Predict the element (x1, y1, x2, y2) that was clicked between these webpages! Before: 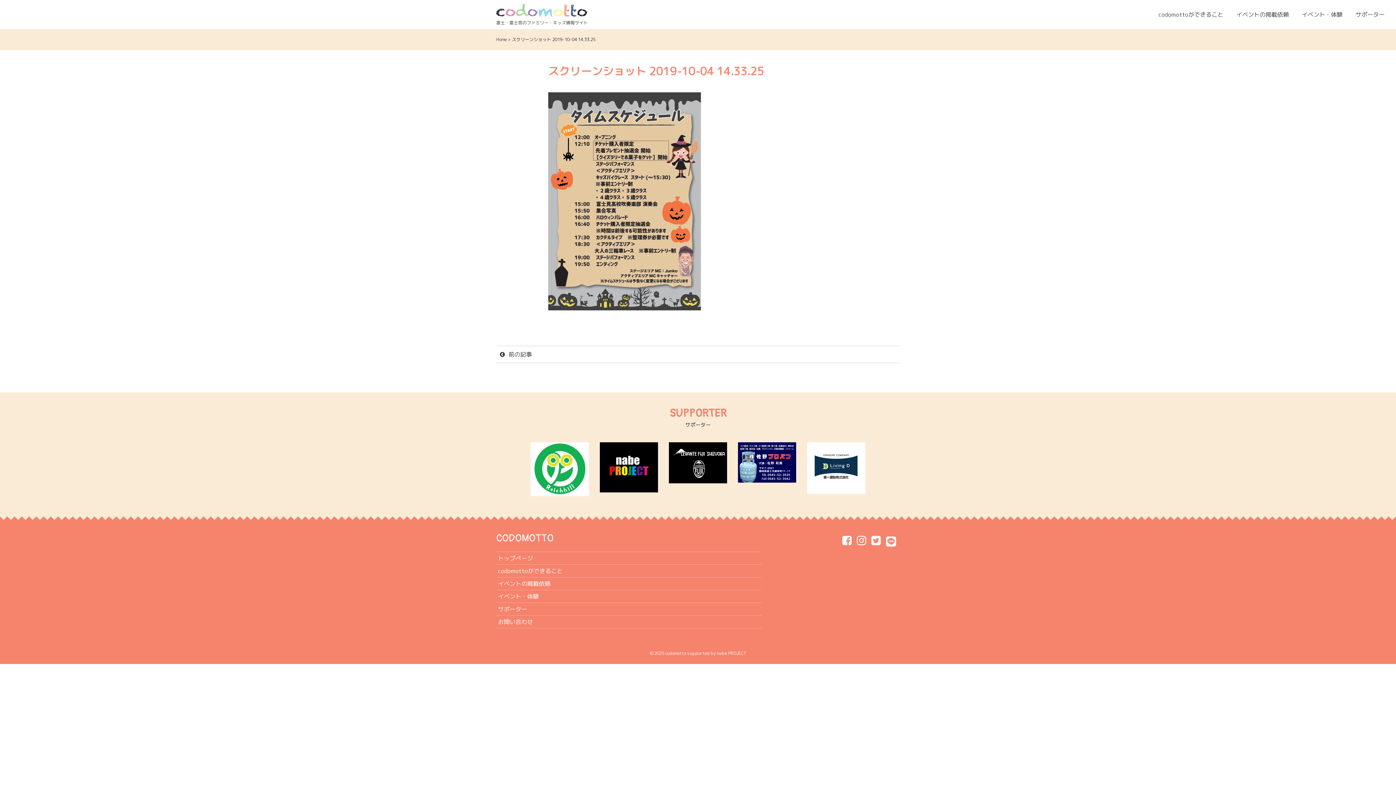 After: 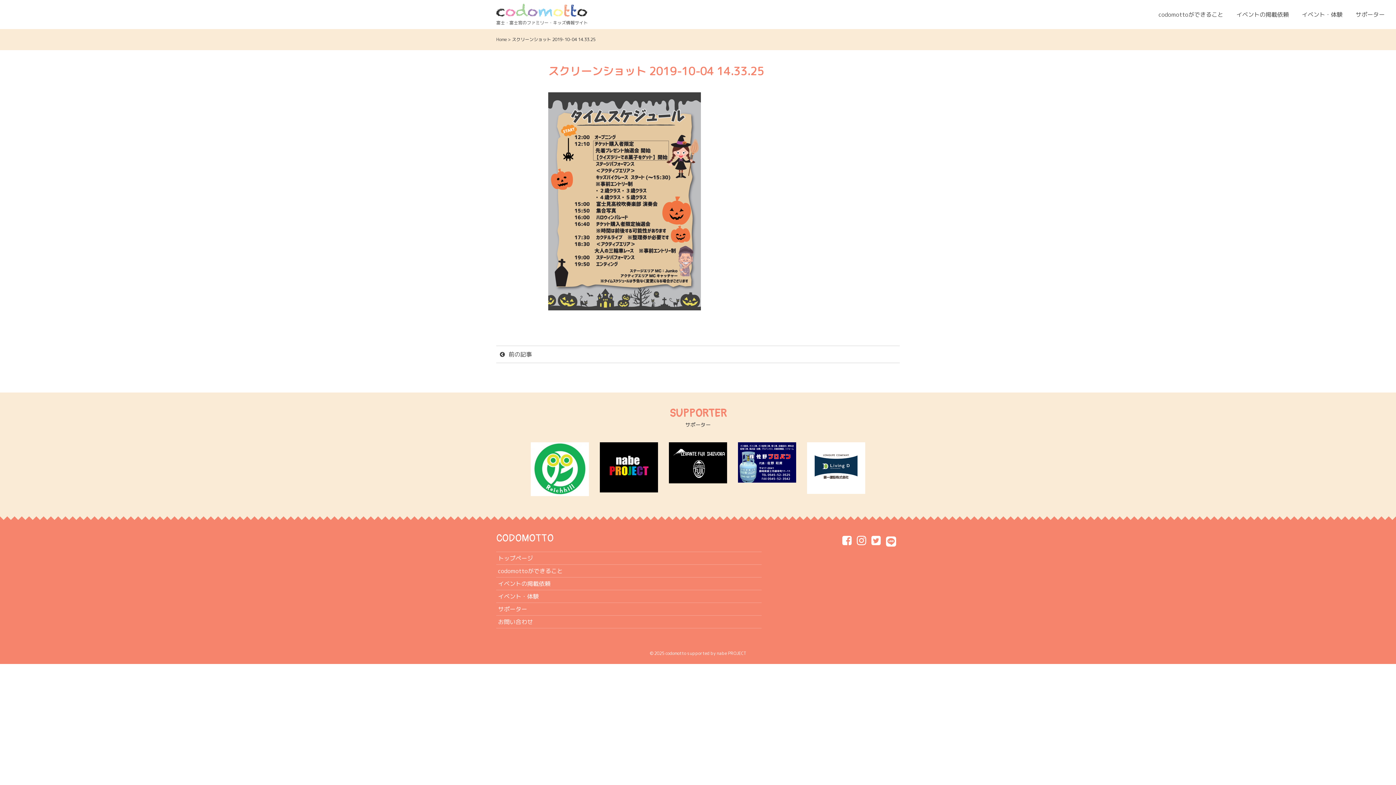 Action: bbox: (886, 532, 896, 549)